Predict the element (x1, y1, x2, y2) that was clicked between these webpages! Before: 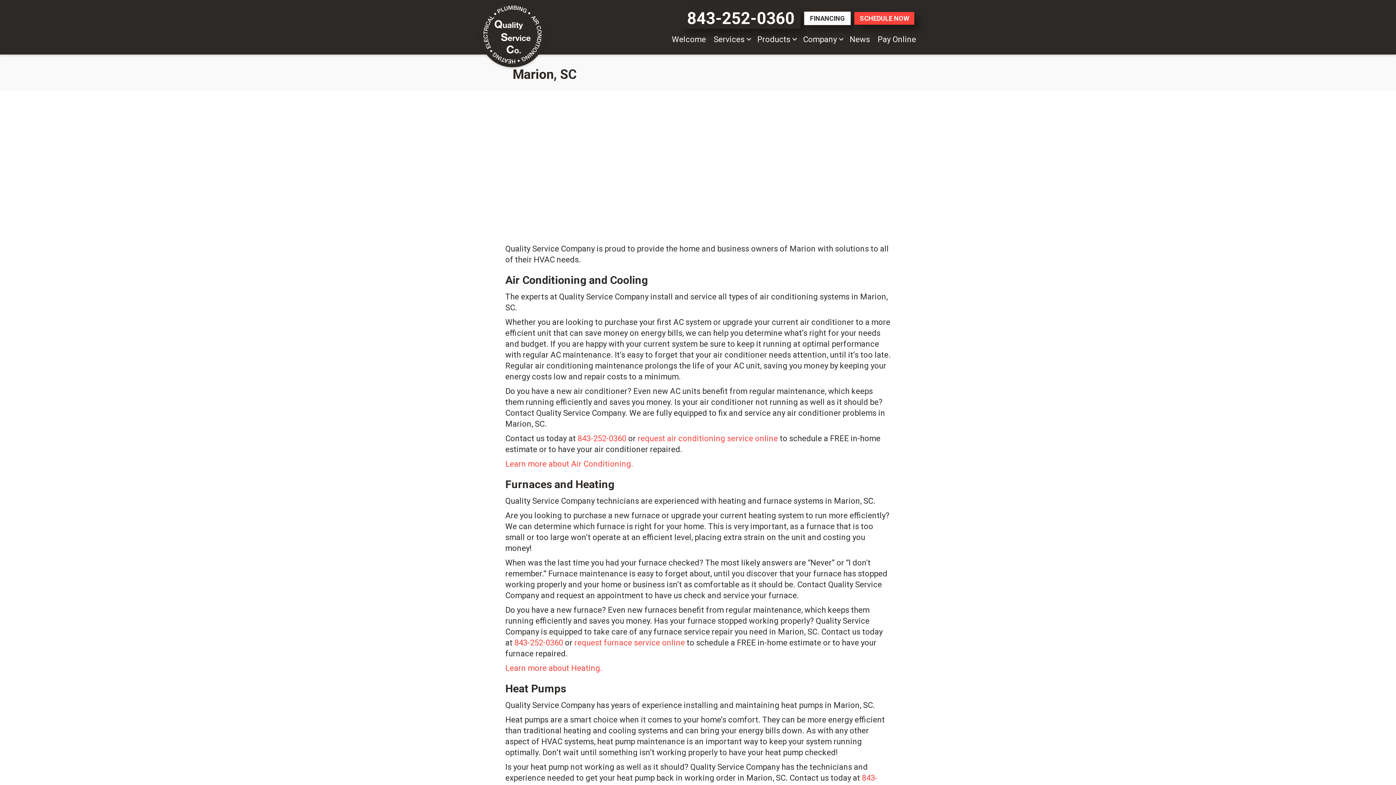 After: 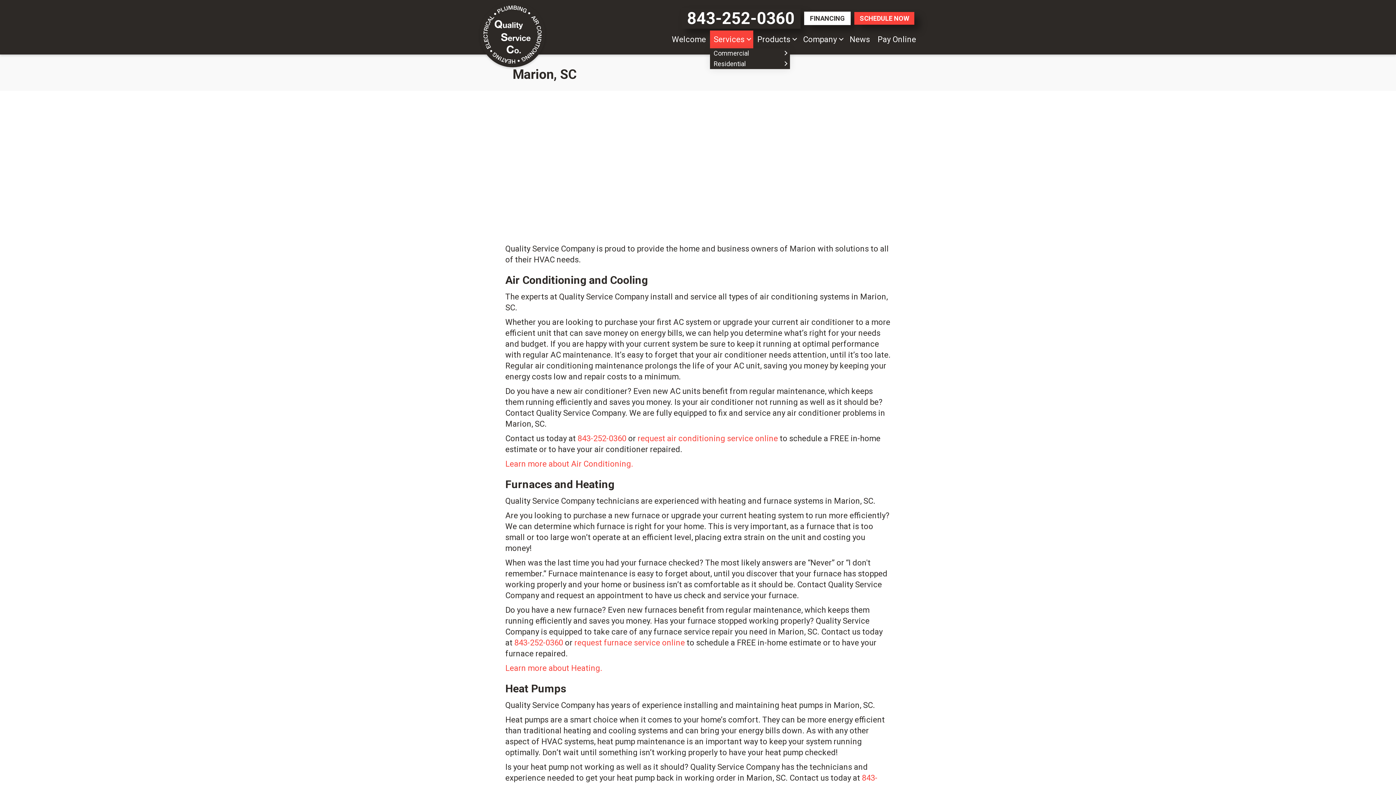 Action: label: Services bbox: (710, 30, 753, 48)